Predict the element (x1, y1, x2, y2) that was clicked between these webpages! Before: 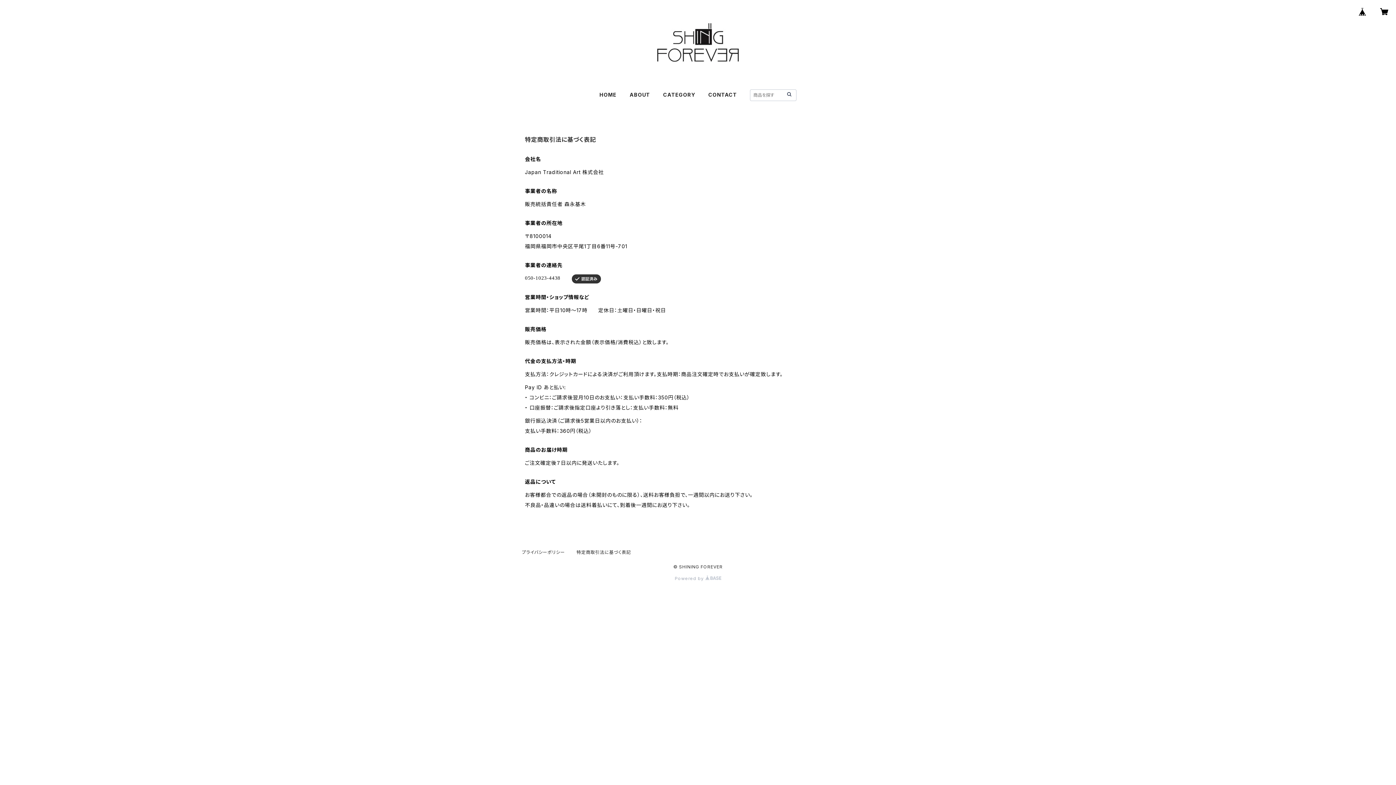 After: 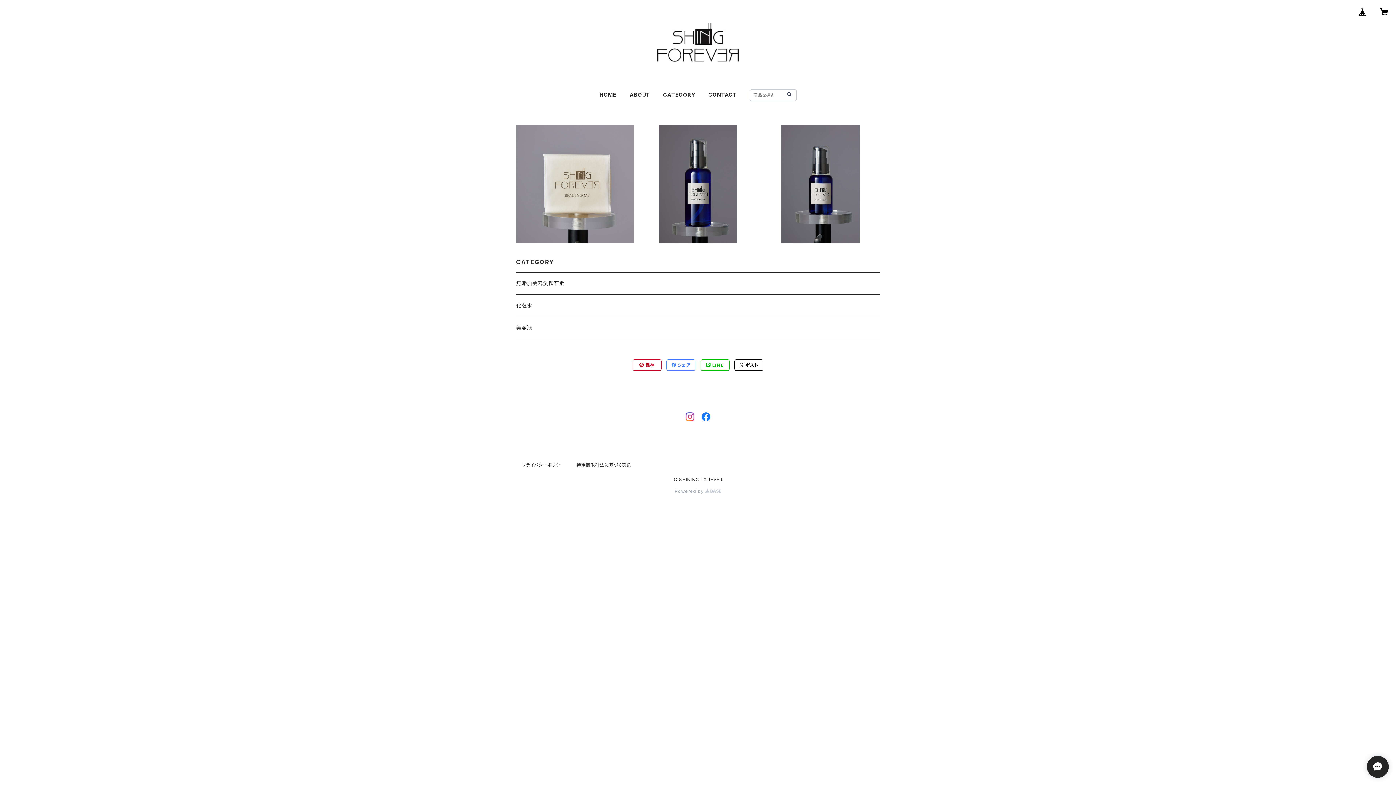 Action: bbox: (785, 90, 793, 98)